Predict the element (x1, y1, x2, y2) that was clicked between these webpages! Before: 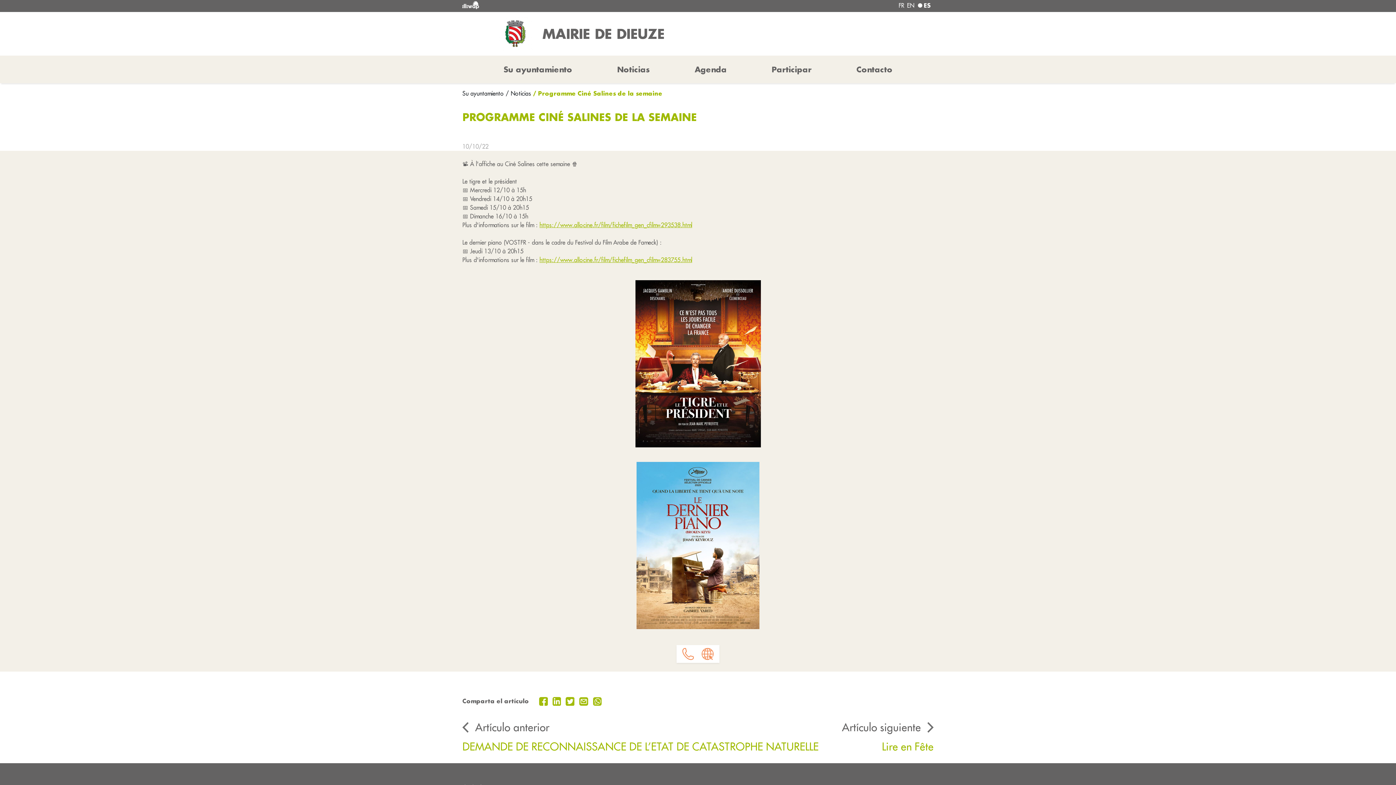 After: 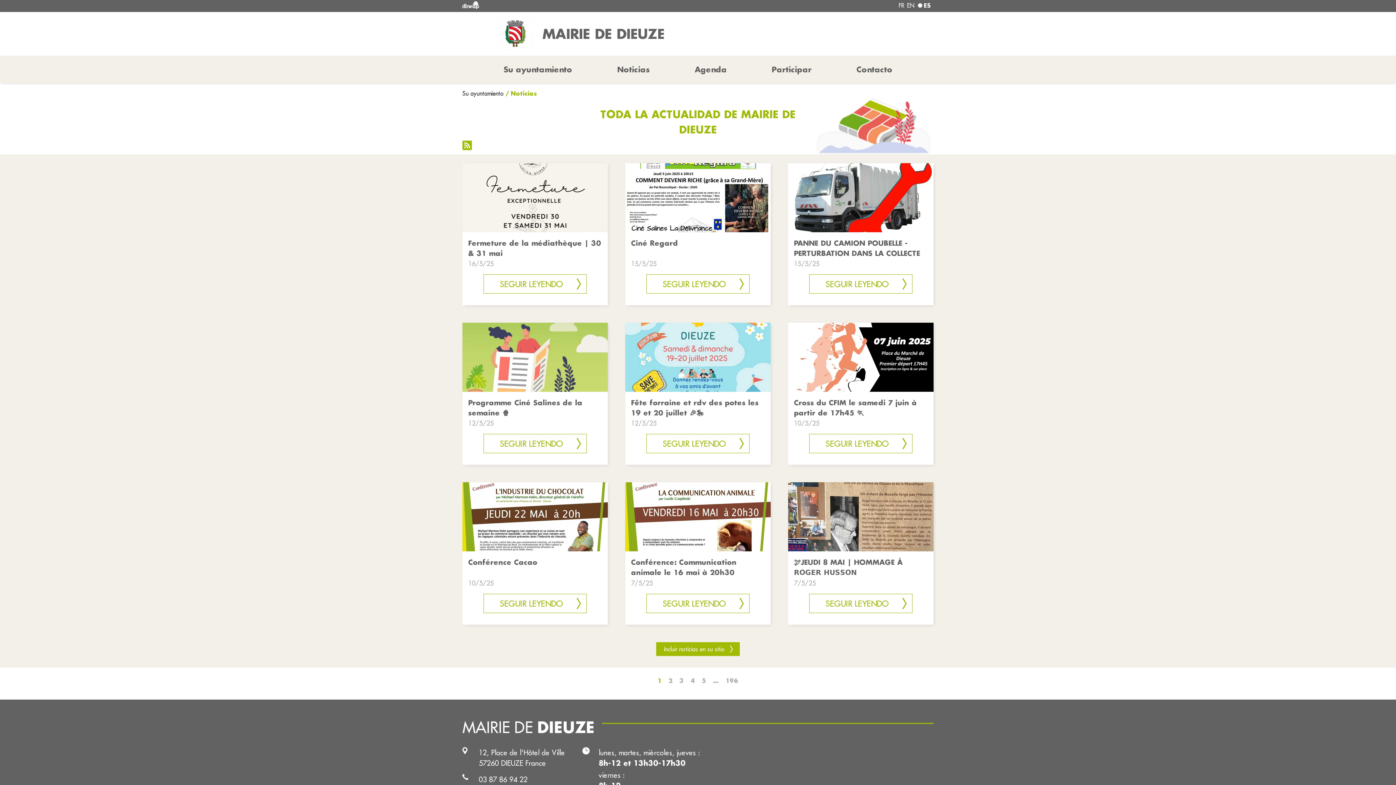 Action: label: / Noticias bbox: (505, 89, 531, 97)